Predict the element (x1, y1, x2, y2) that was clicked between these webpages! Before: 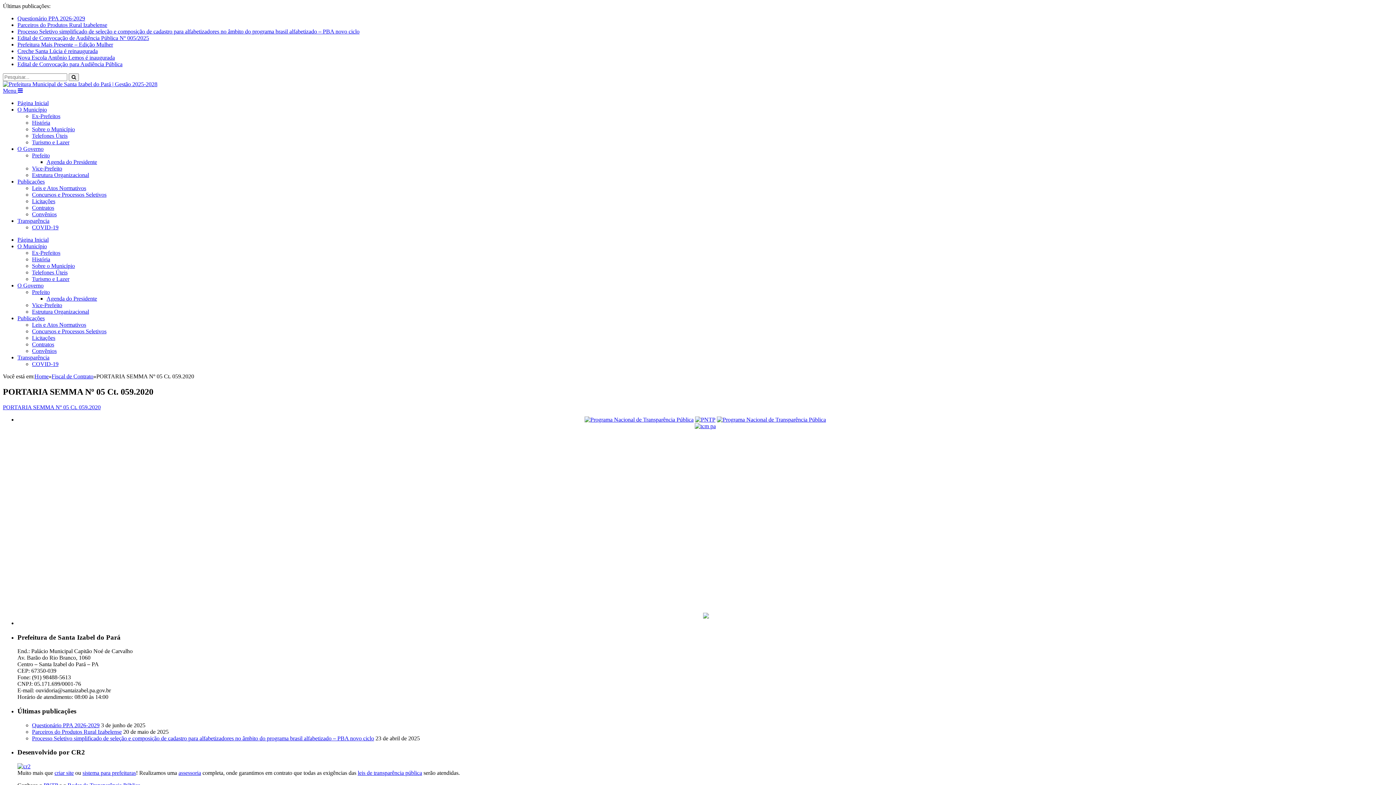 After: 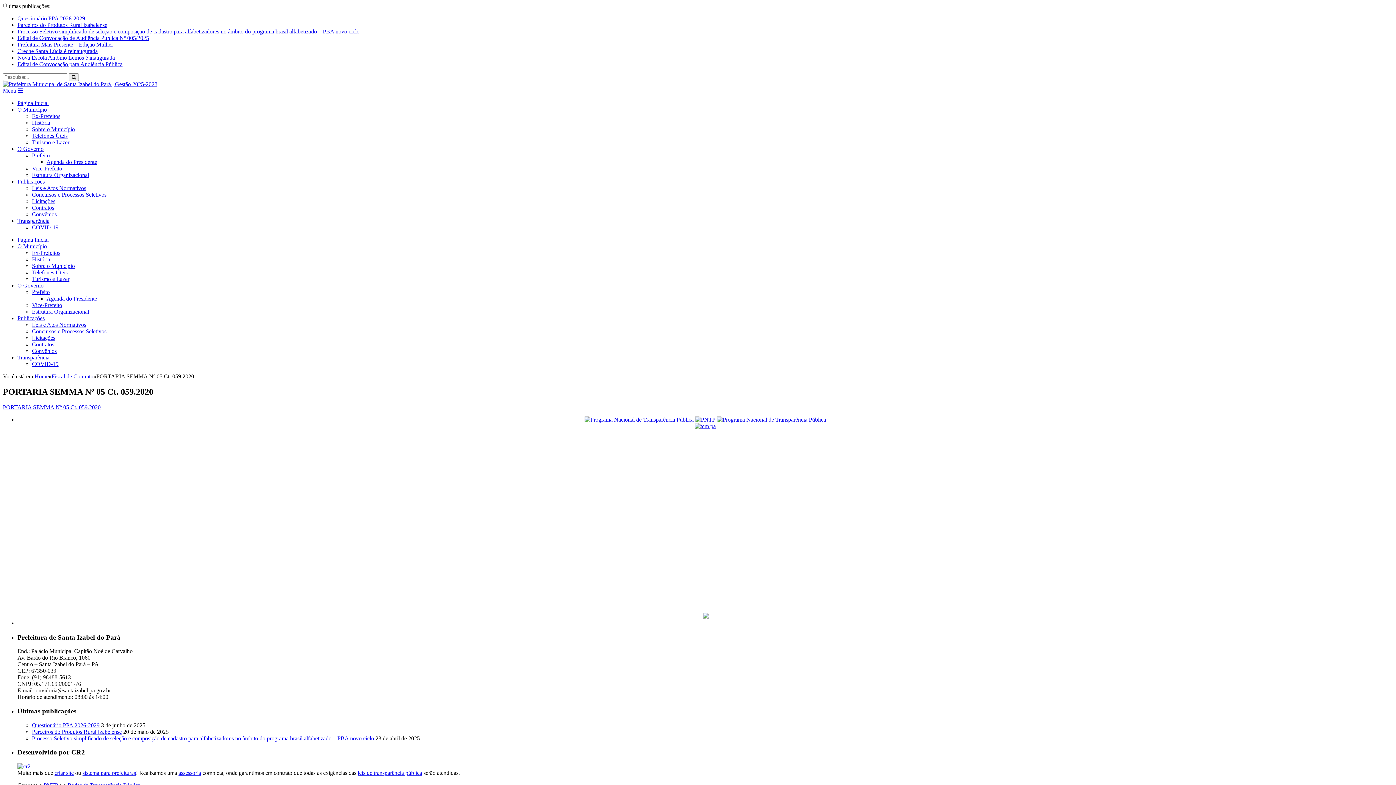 Action: label: Leis e Atos Normativos bbox: (32, 185, 86, 191)